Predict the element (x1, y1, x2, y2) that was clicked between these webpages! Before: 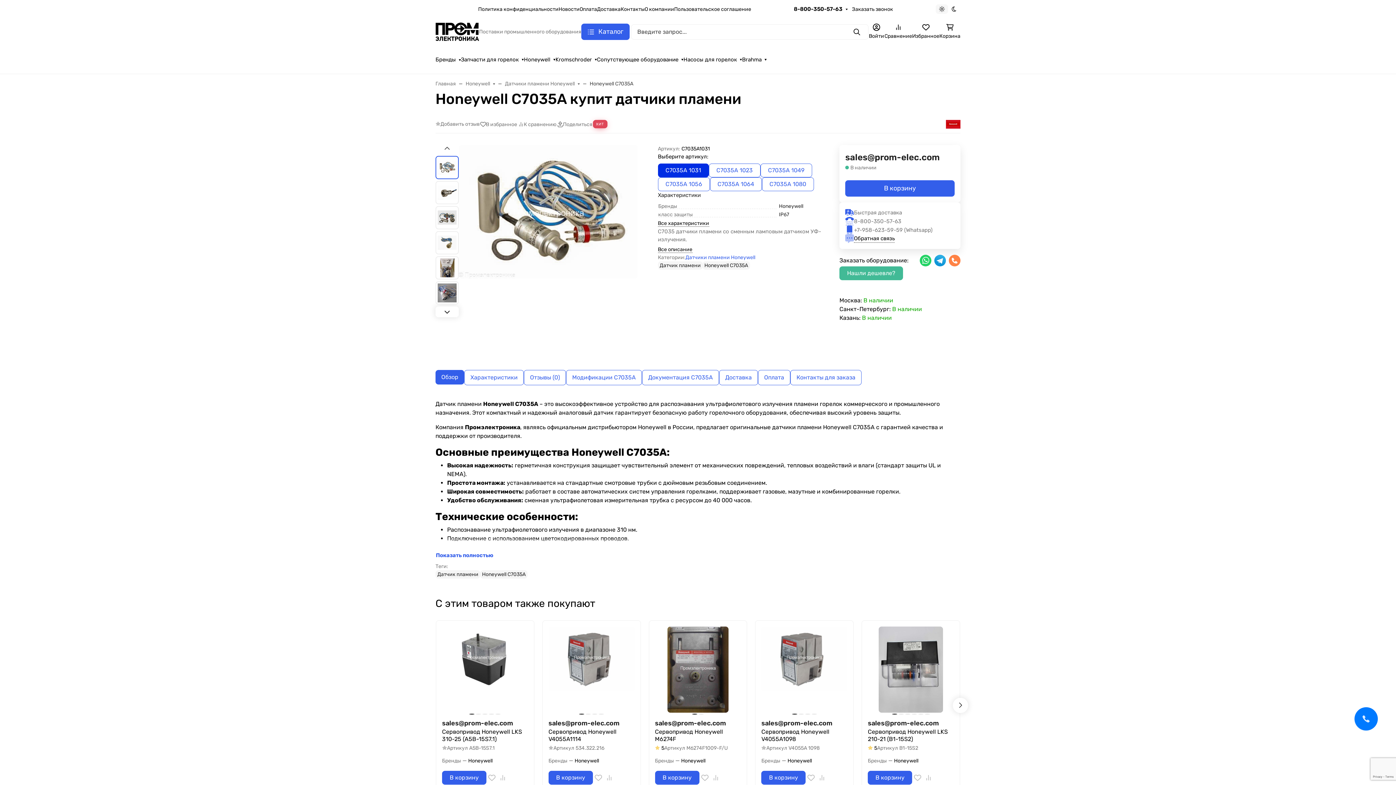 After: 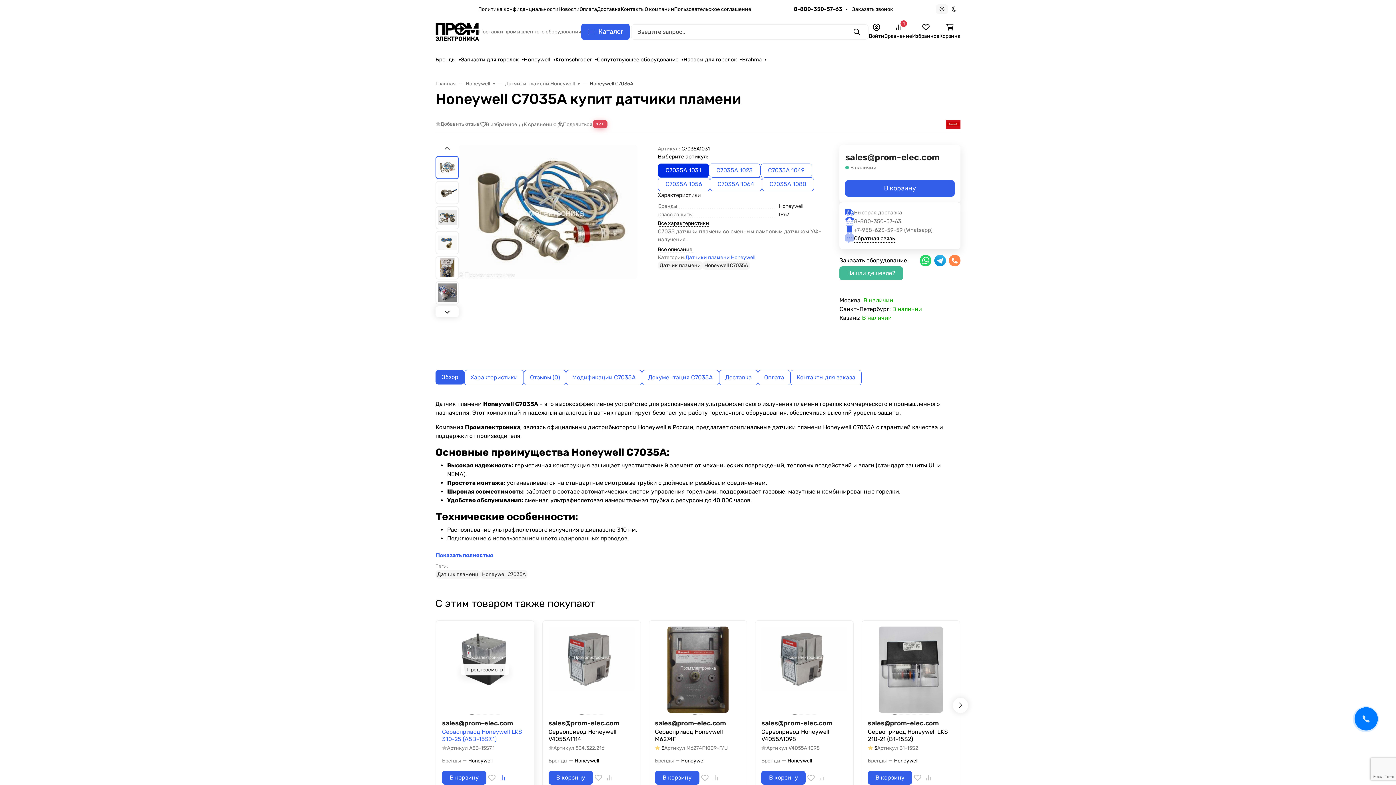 Action: bbox: (497, 771, 508, 785)